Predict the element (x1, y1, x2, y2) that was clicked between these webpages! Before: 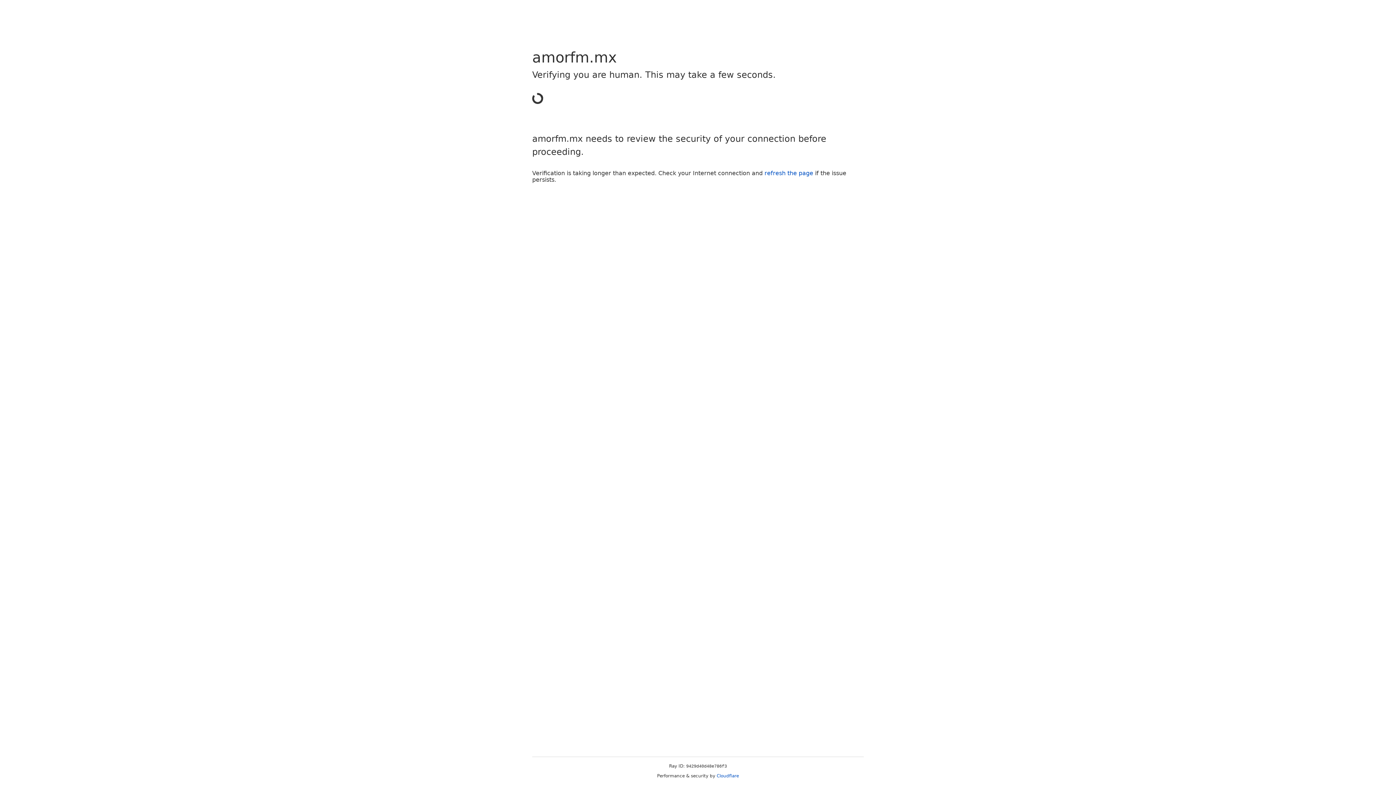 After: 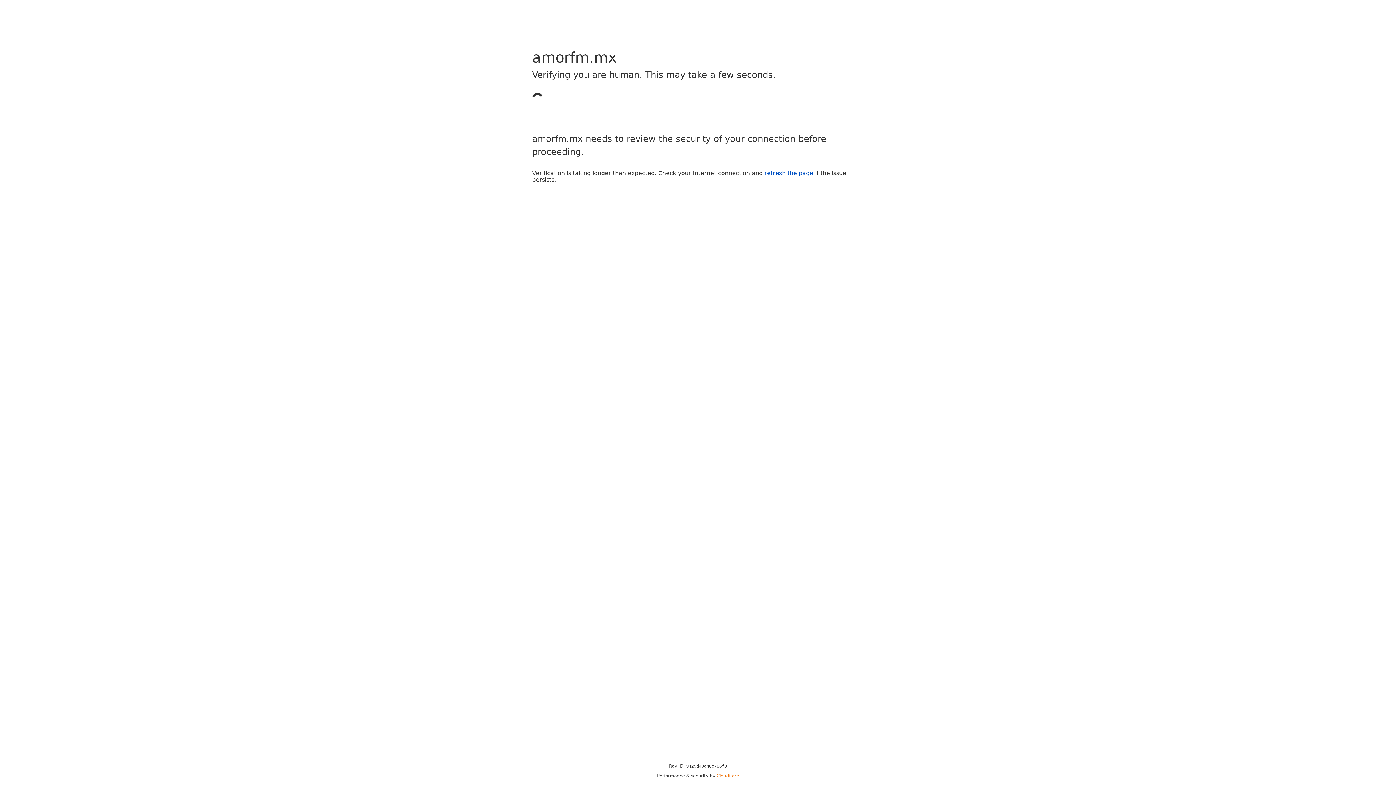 Action: bbox: (716, 773, 739, 778) label: Cloudflare